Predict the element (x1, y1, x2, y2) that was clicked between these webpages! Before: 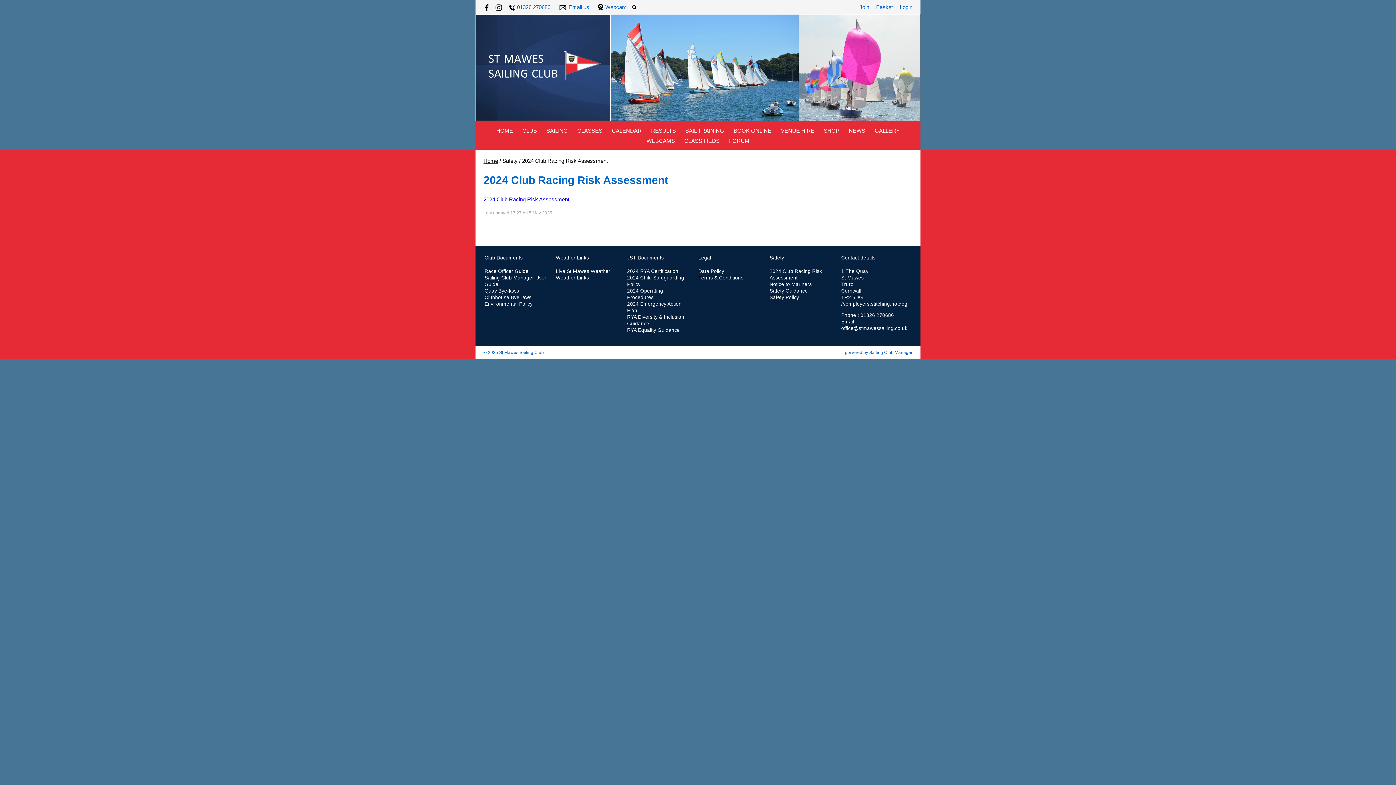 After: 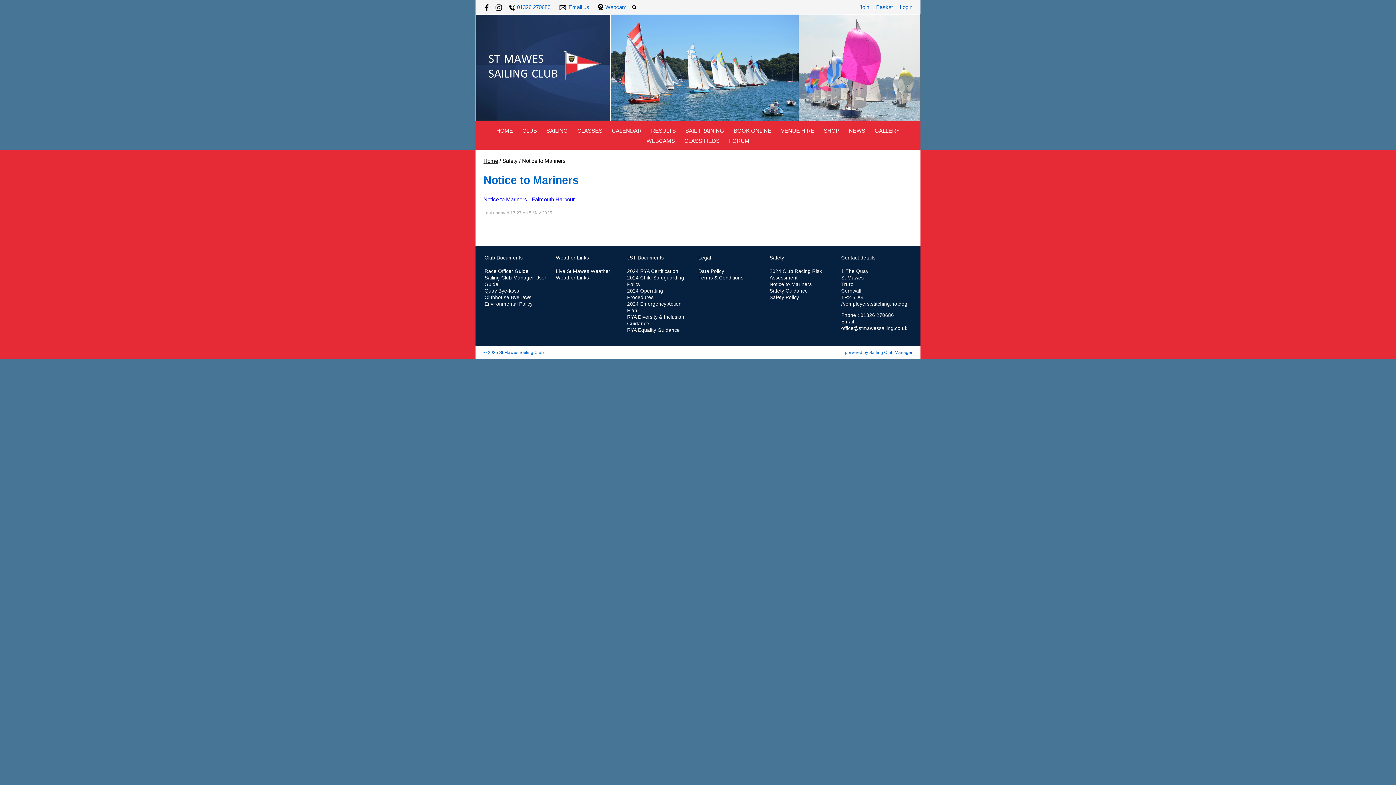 Action: bbox: (769, 281, 812, 287) label: Notice to Mariners